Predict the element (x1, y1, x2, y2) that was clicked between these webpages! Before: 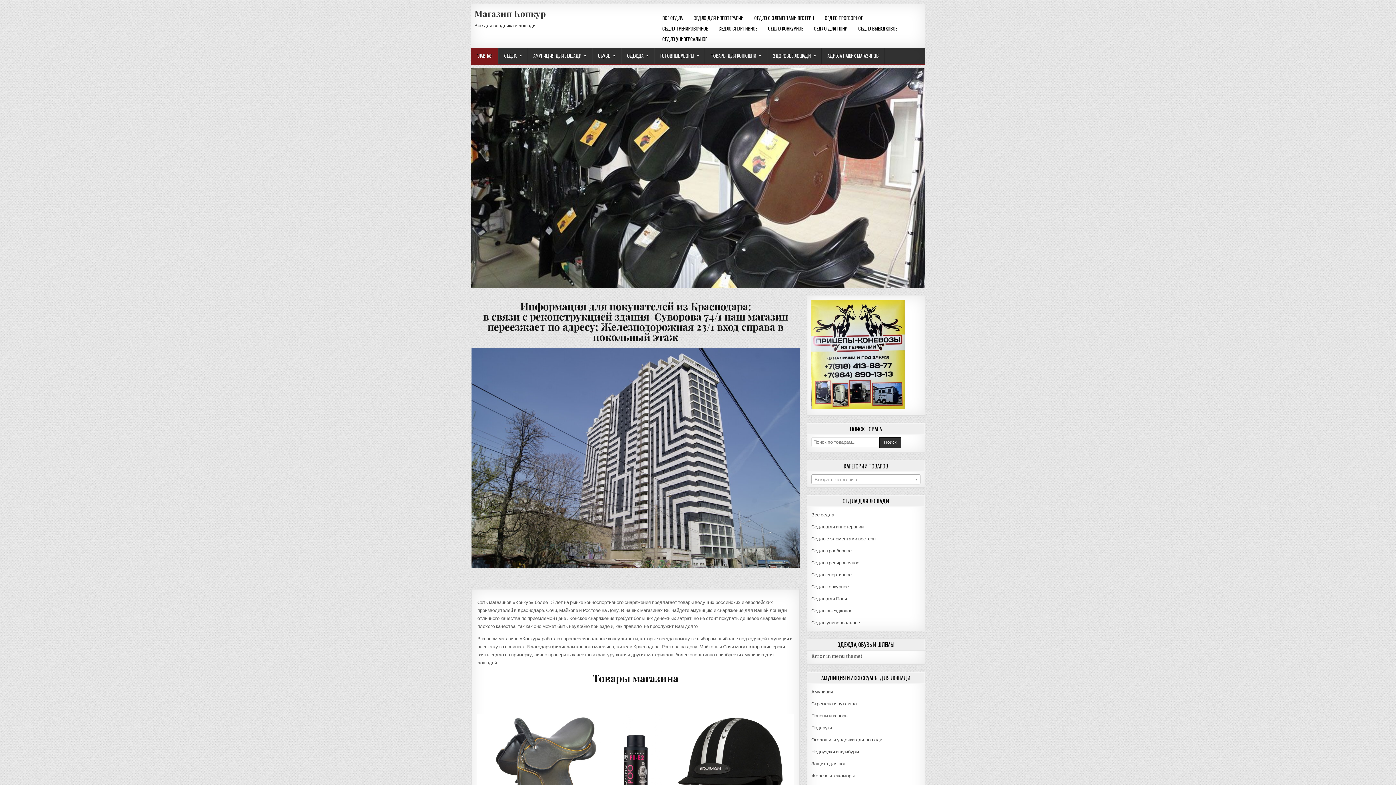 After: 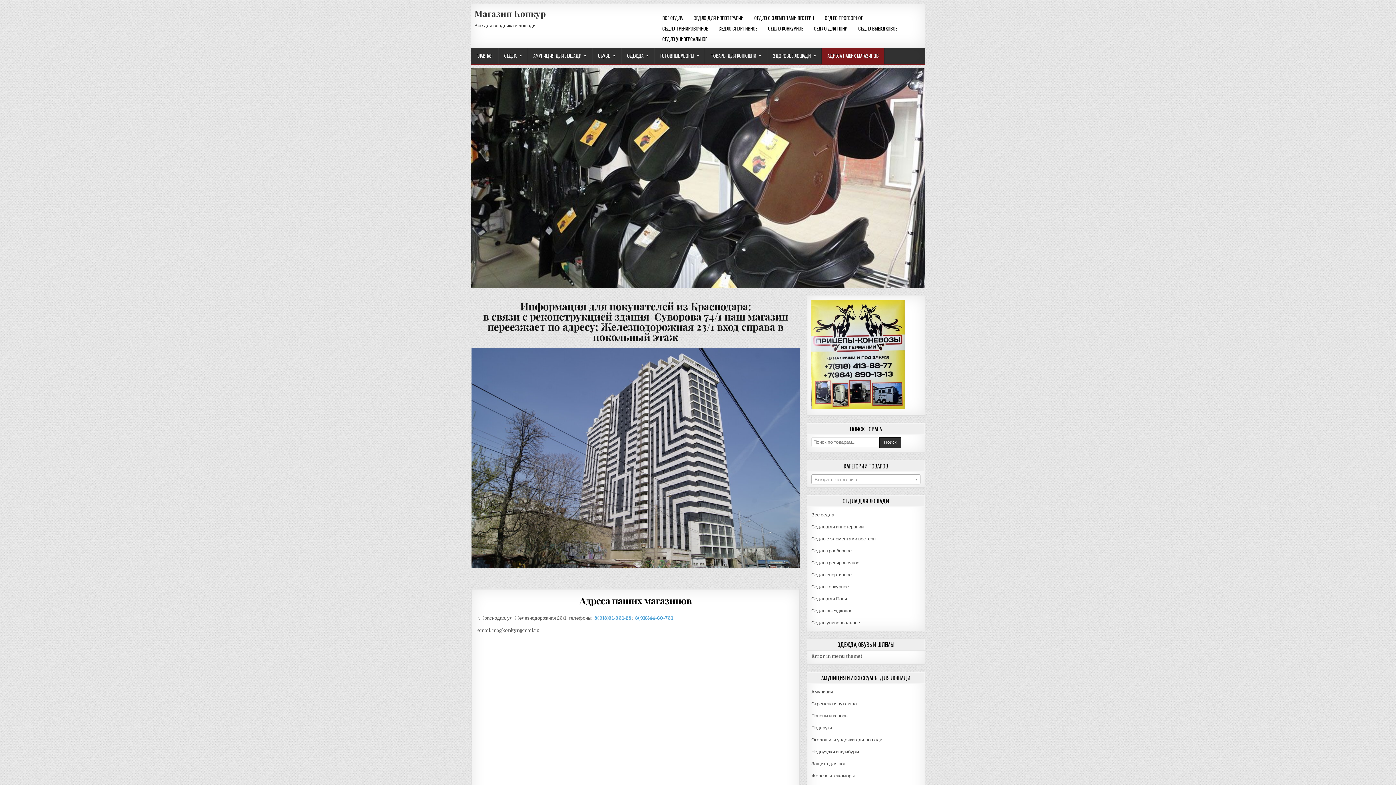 Action: bbox: (821, 48, 884, 63) label: АДРЕСА НАШИХ МАГАЗИНОВ